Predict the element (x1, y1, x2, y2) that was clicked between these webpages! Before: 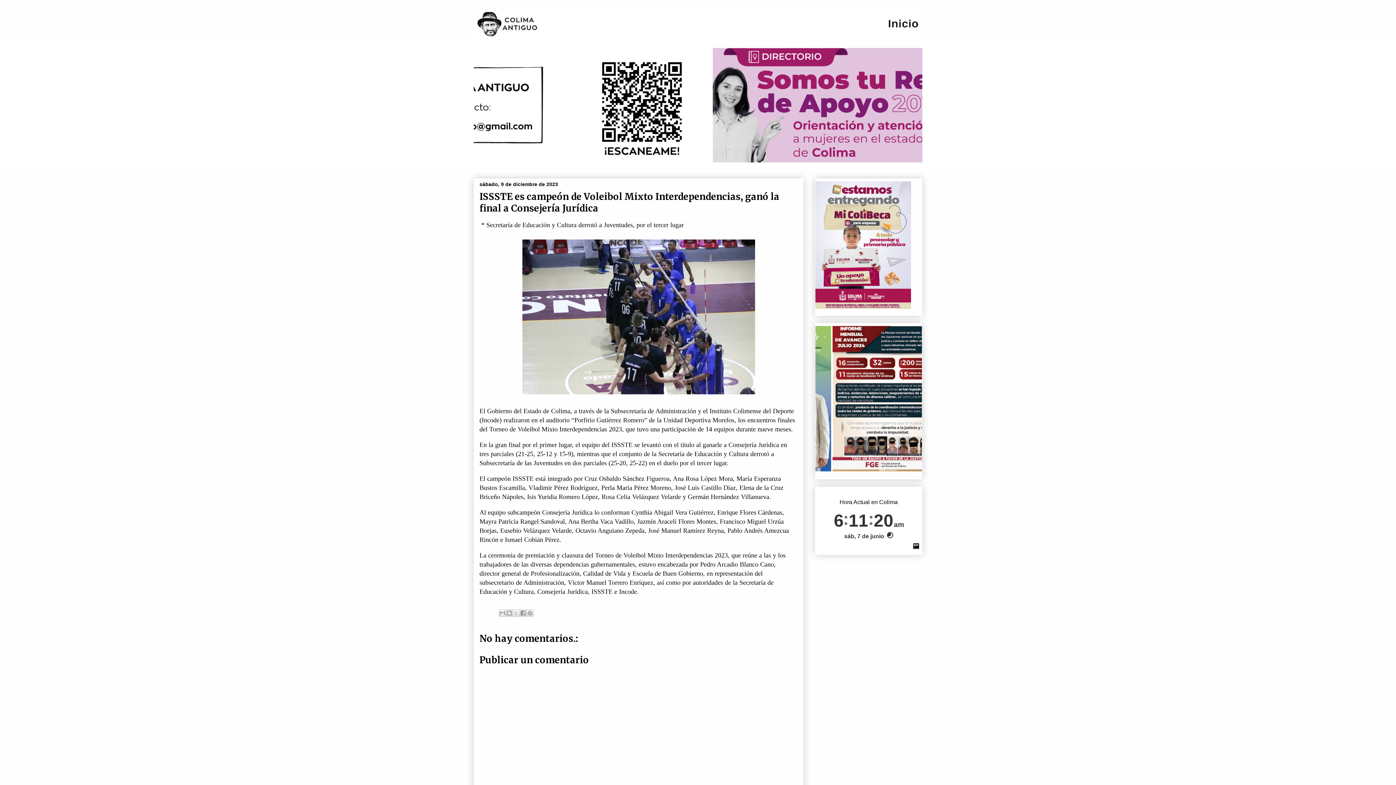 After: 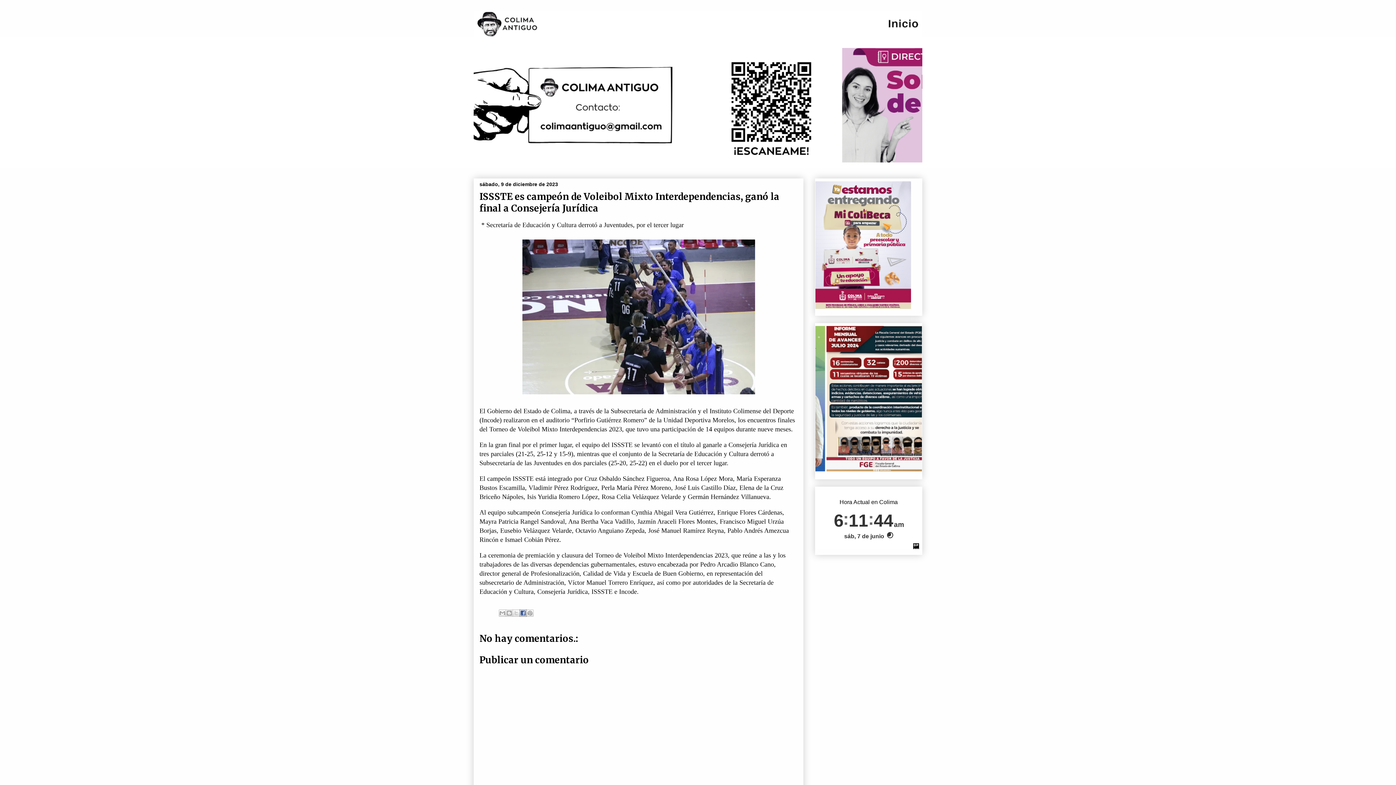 Action: bbox: (519, 609, 526, 617) label: Compartir en Facebook